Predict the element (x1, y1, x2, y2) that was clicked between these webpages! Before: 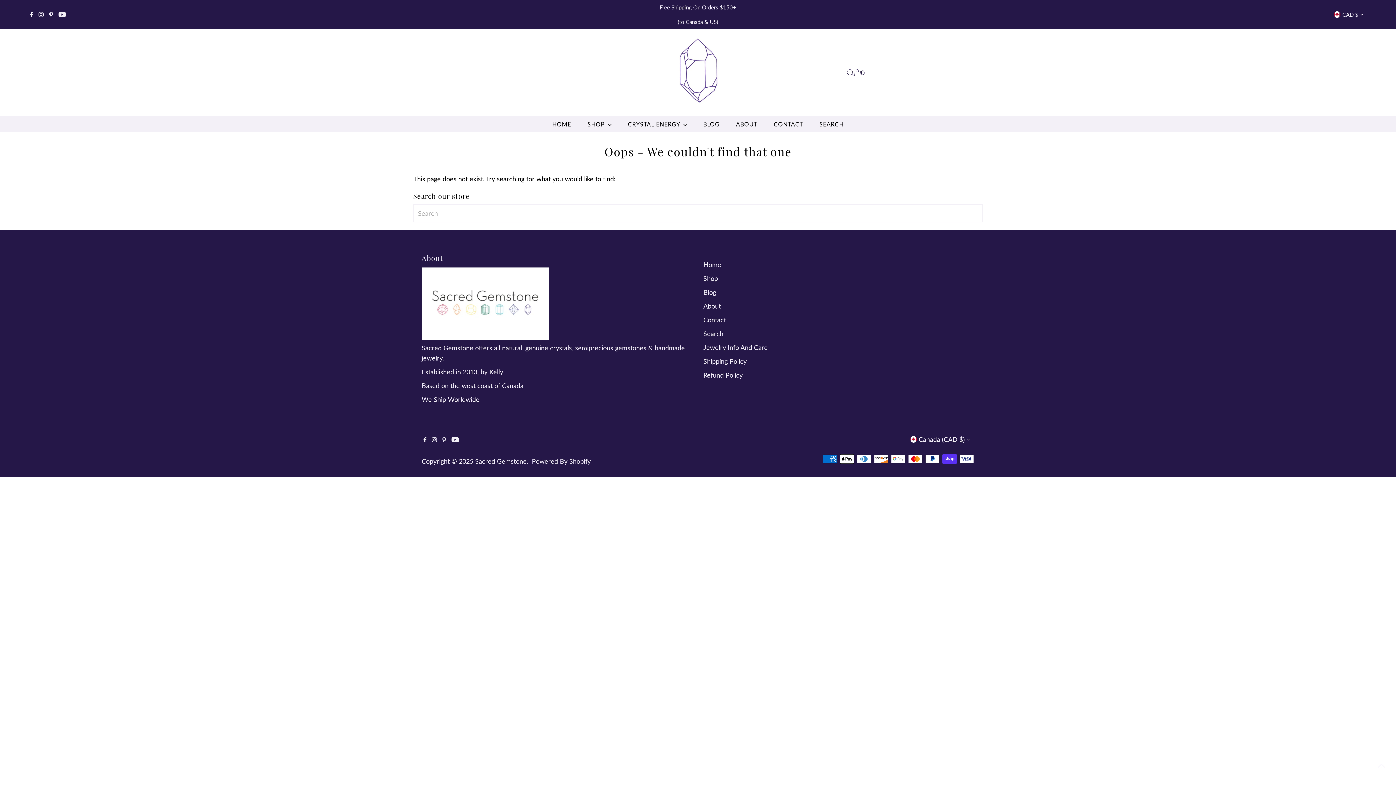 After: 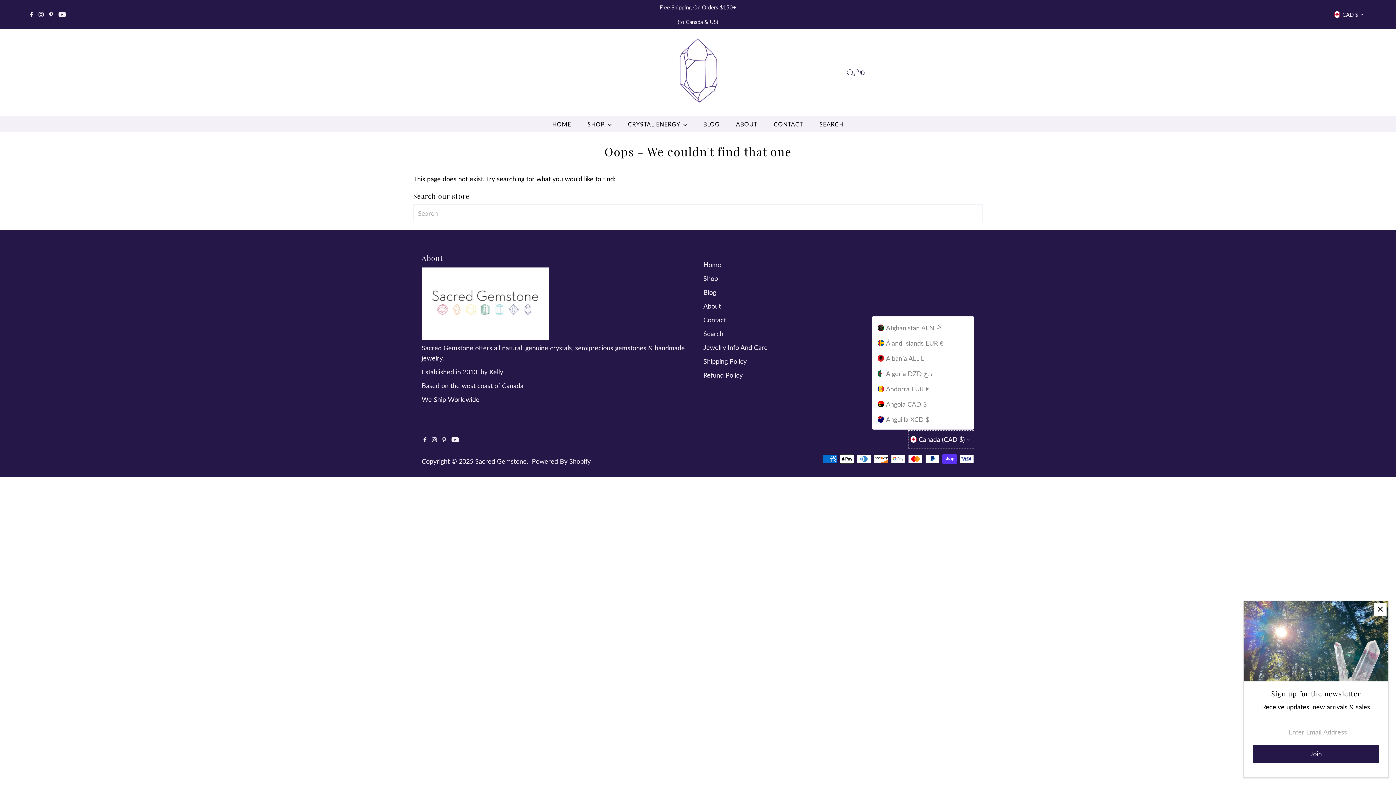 Action: bbox: (908, 430, 974, 448) label: Canada (CAD $)